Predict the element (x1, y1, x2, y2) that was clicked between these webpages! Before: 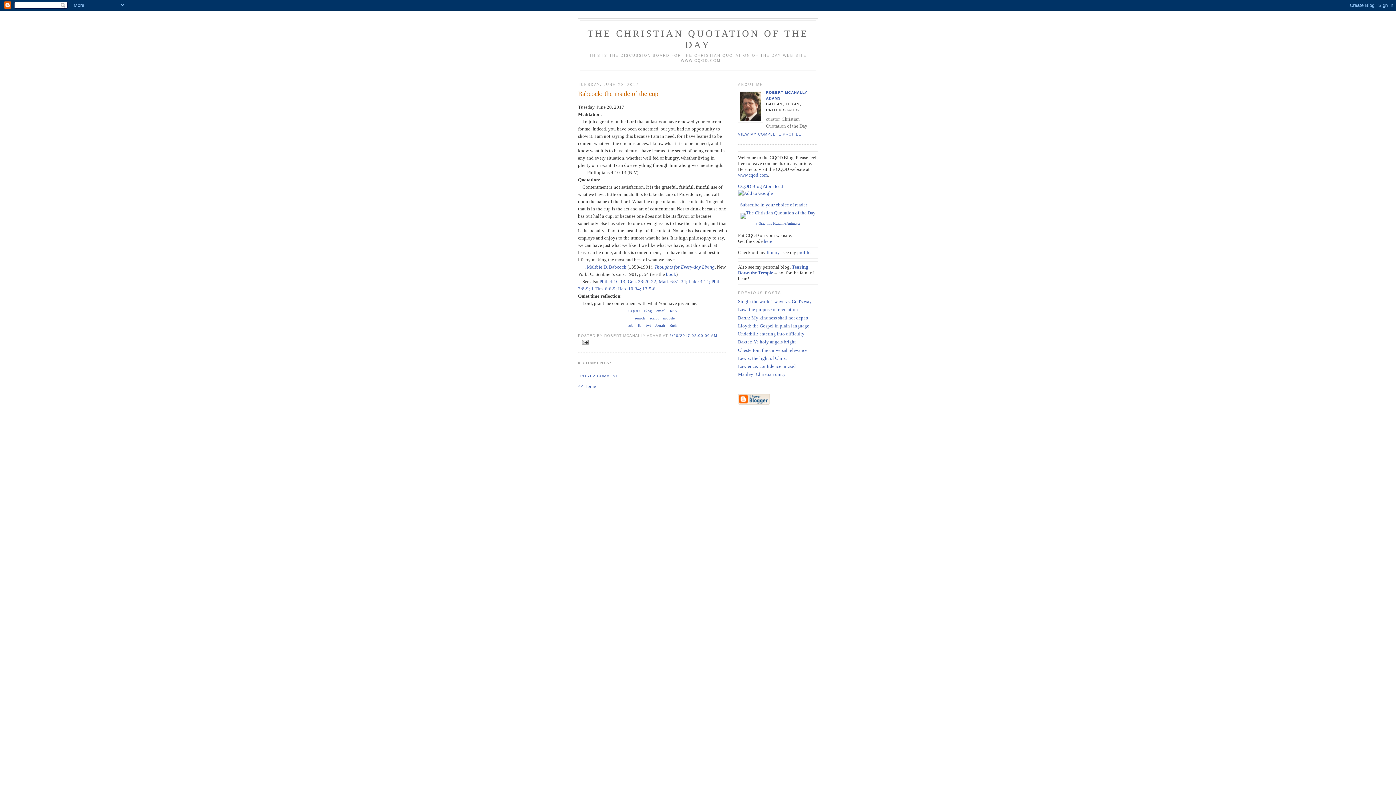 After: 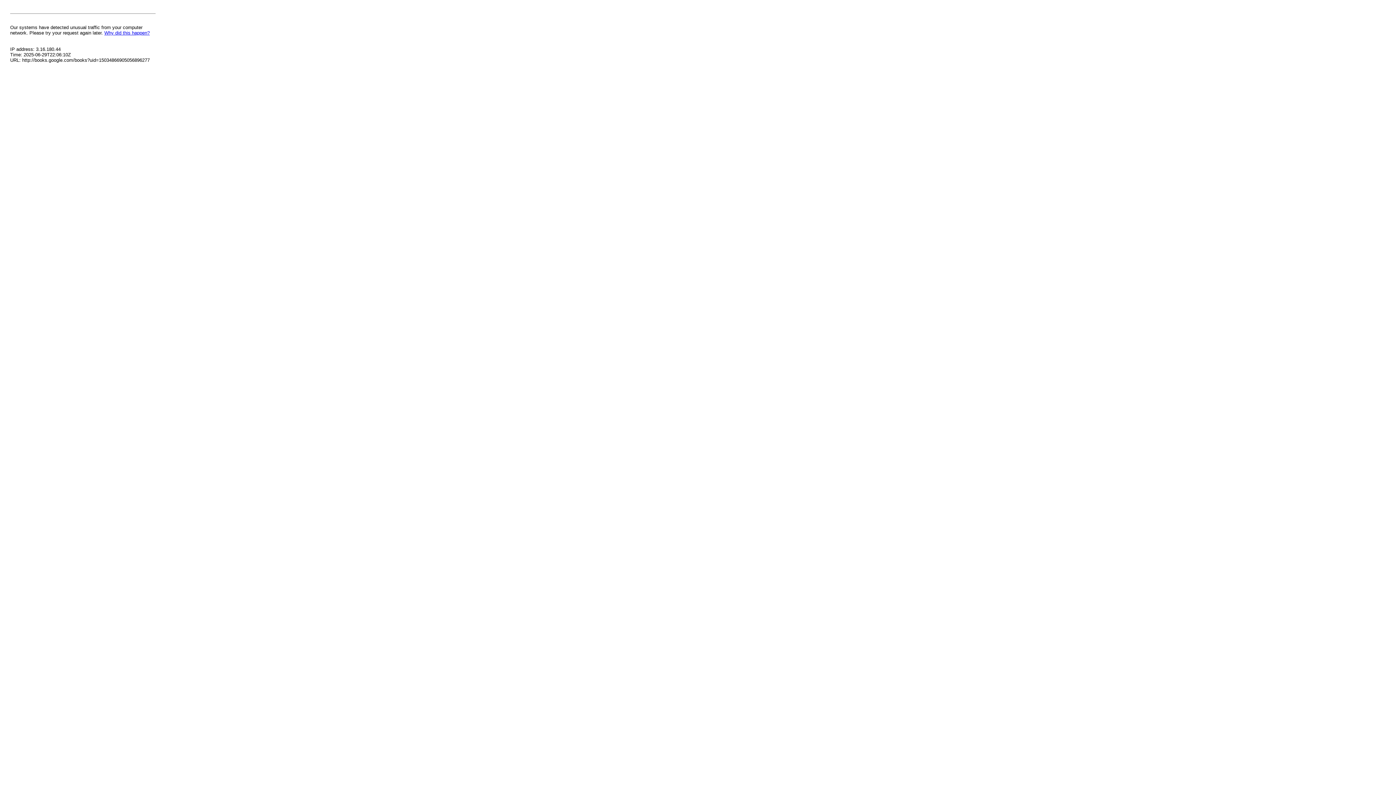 Action: label: library bbox: (766, 249, 780, 255)